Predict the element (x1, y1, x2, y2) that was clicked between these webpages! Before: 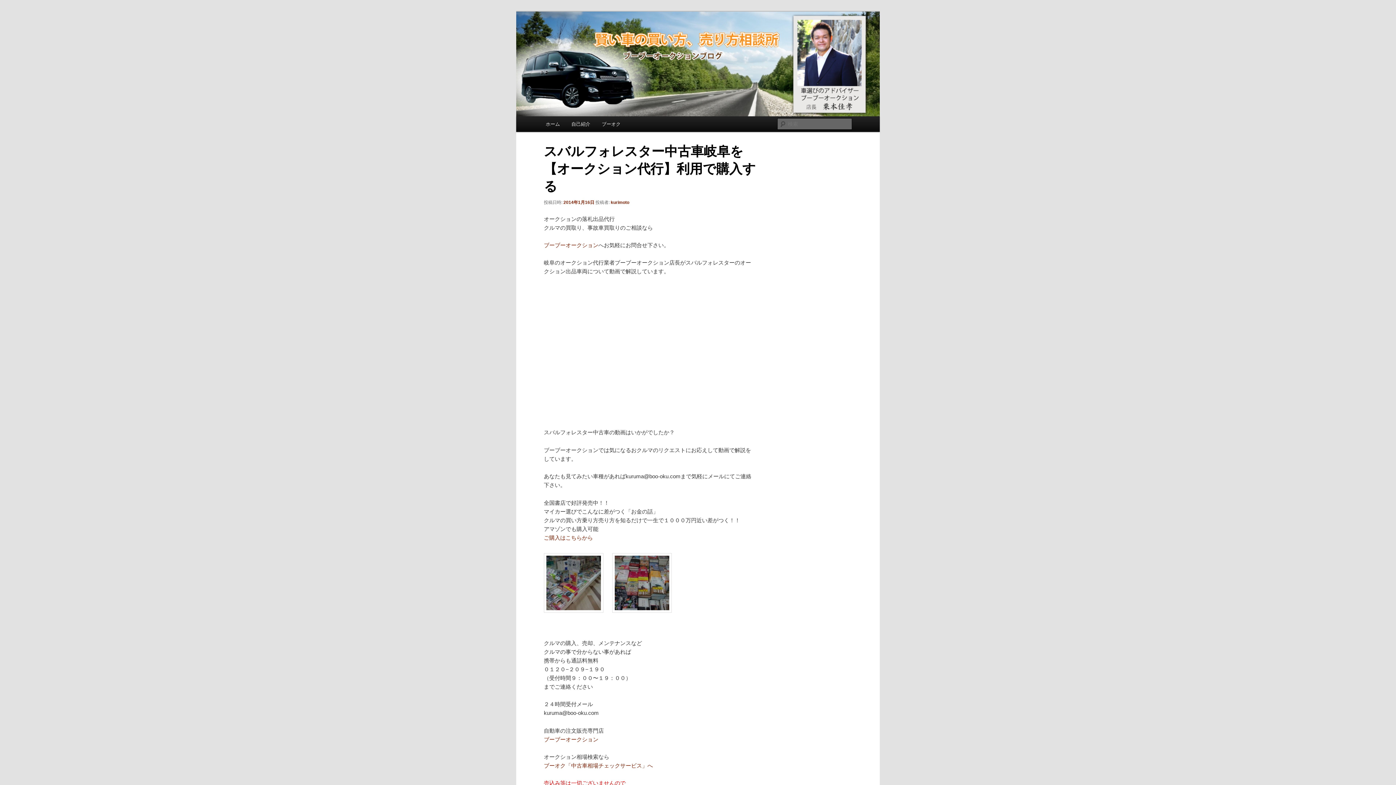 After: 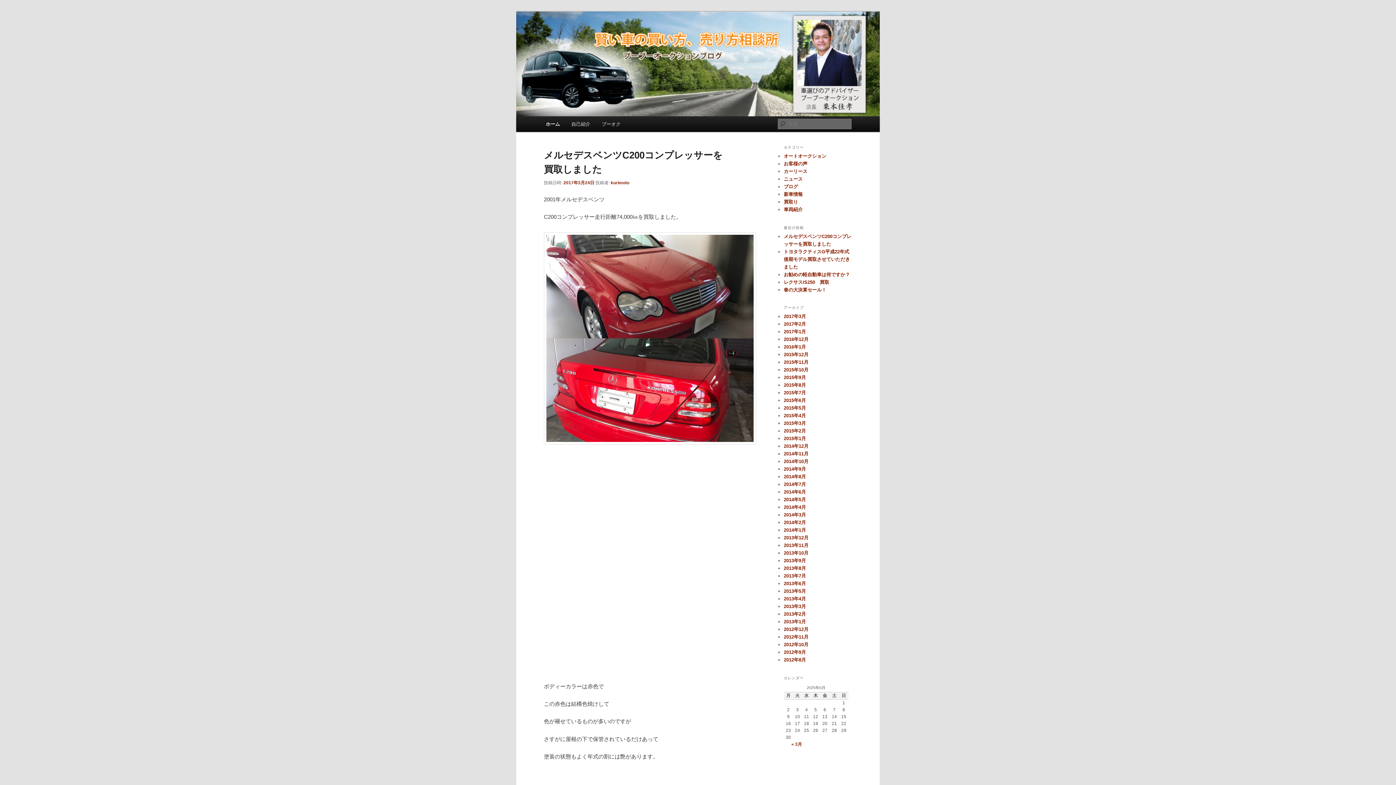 Action: label: ホーム bbox: (540, 116, 565, 132)